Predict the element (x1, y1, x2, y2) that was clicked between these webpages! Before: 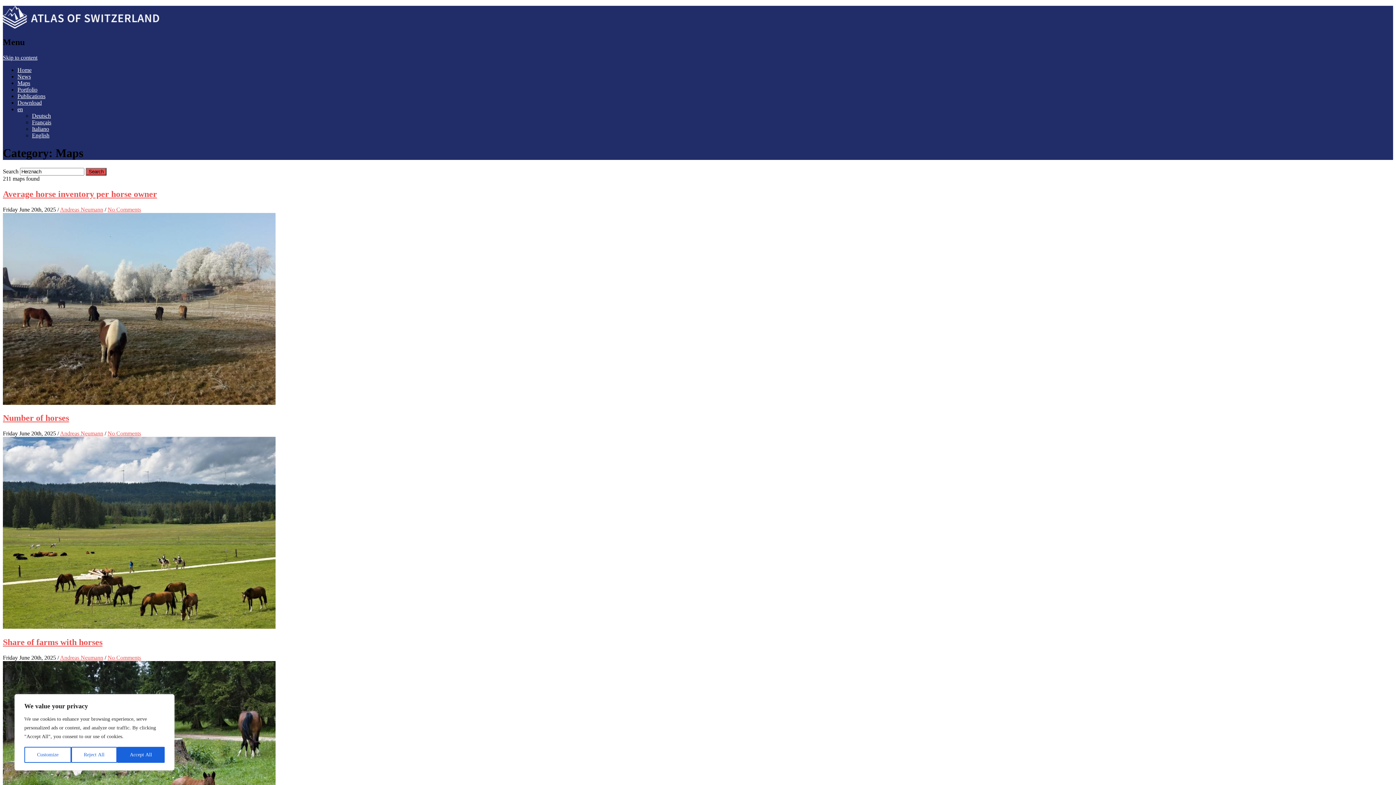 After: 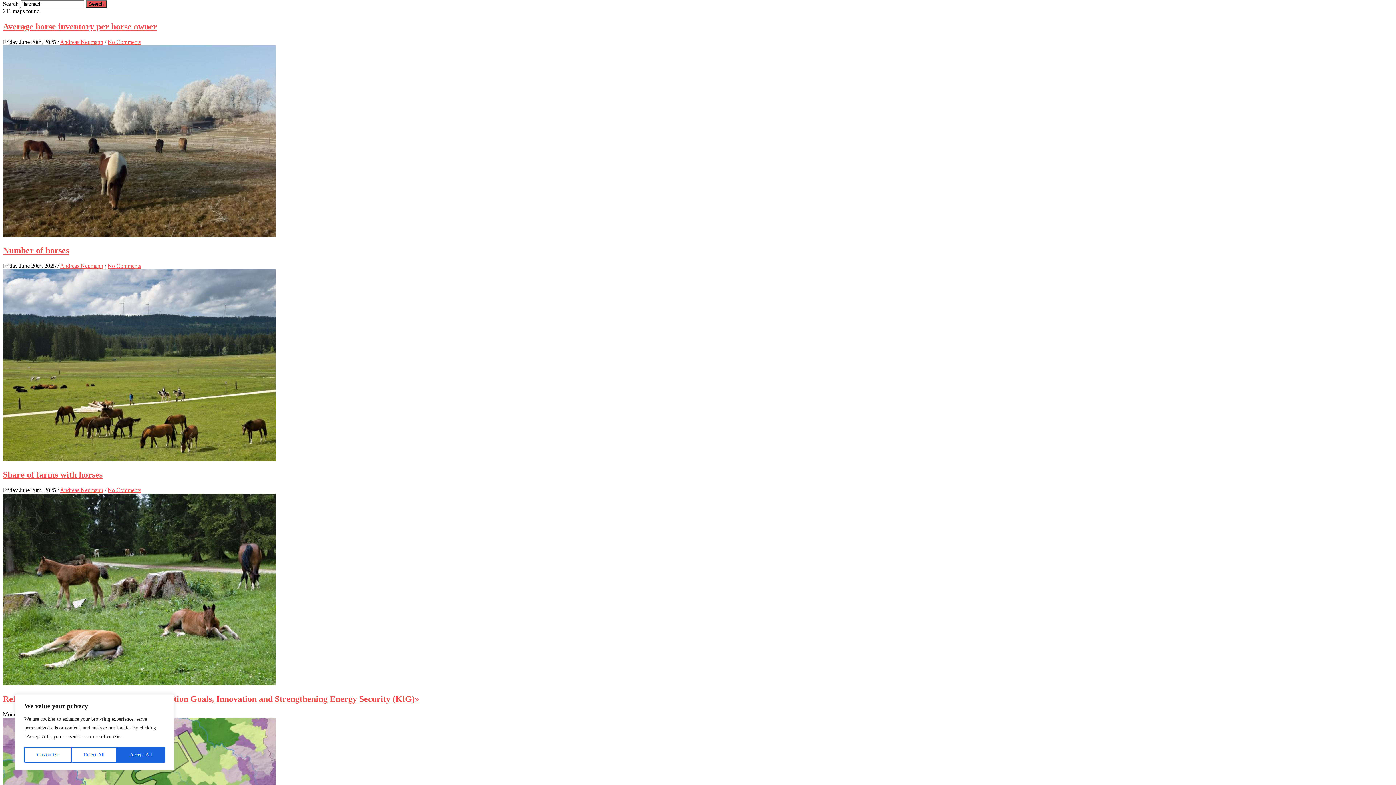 Action: bbox: (2, 54, 37, 60) label: Skip to content